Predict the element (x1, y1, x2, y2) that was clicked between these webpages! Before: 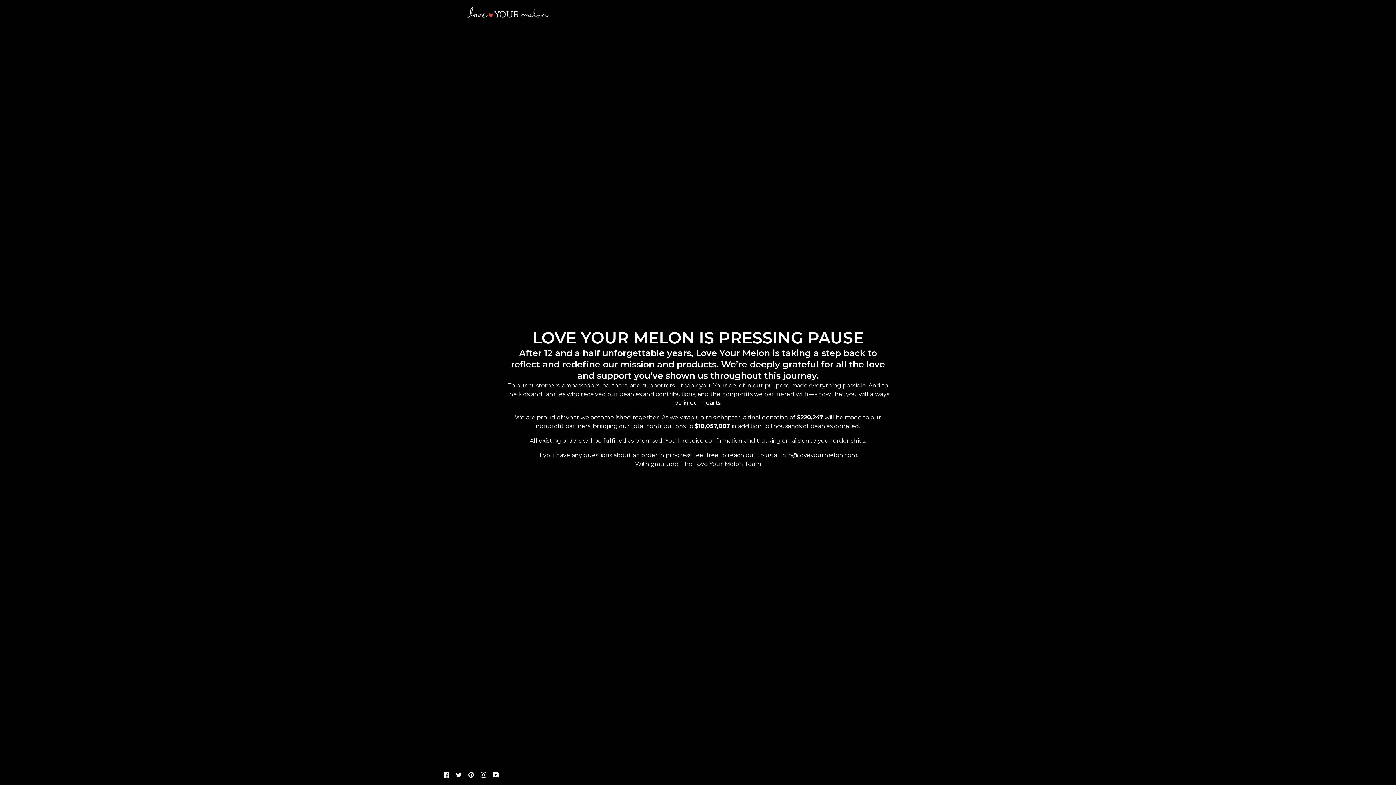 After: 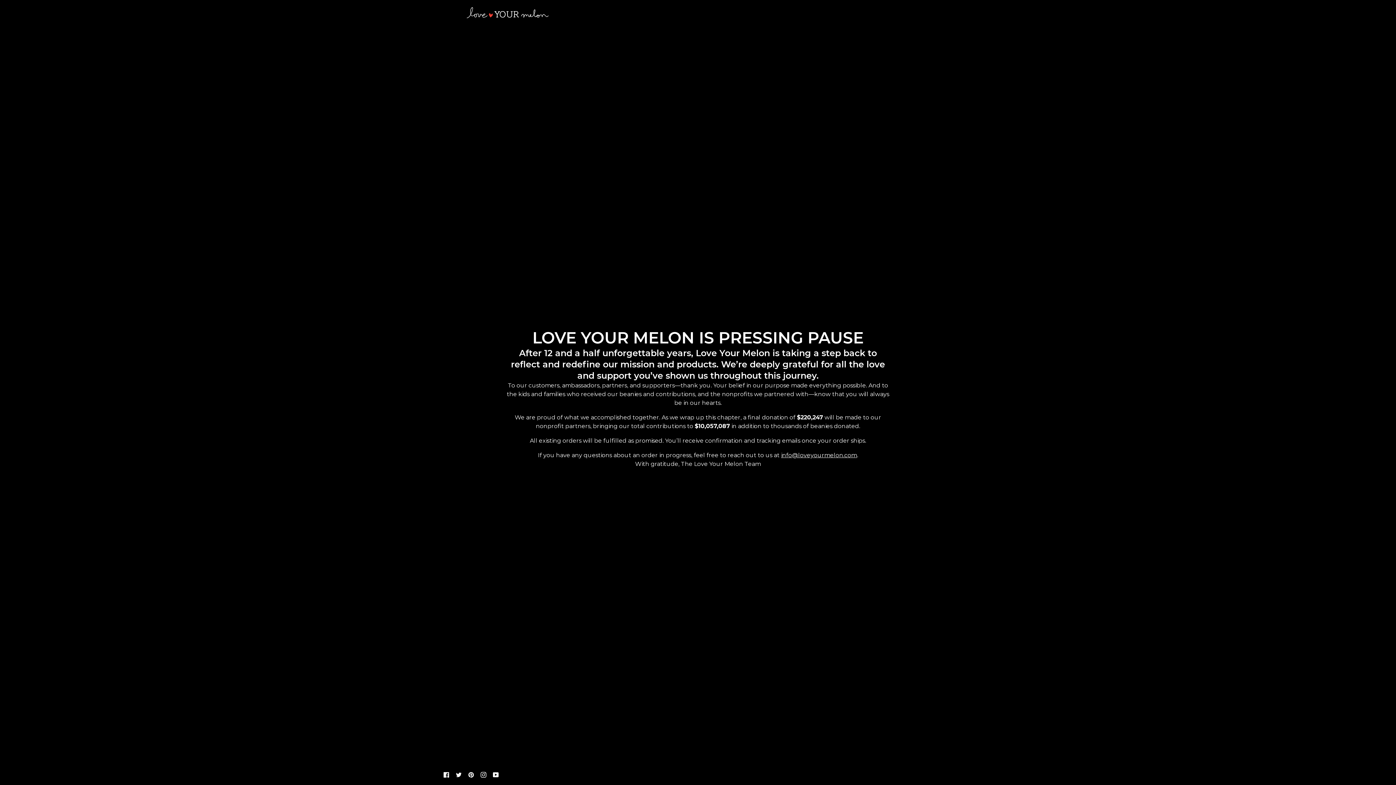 Action: bbox: (781, 451, 857, 458) label: info@loveyourmelon.com